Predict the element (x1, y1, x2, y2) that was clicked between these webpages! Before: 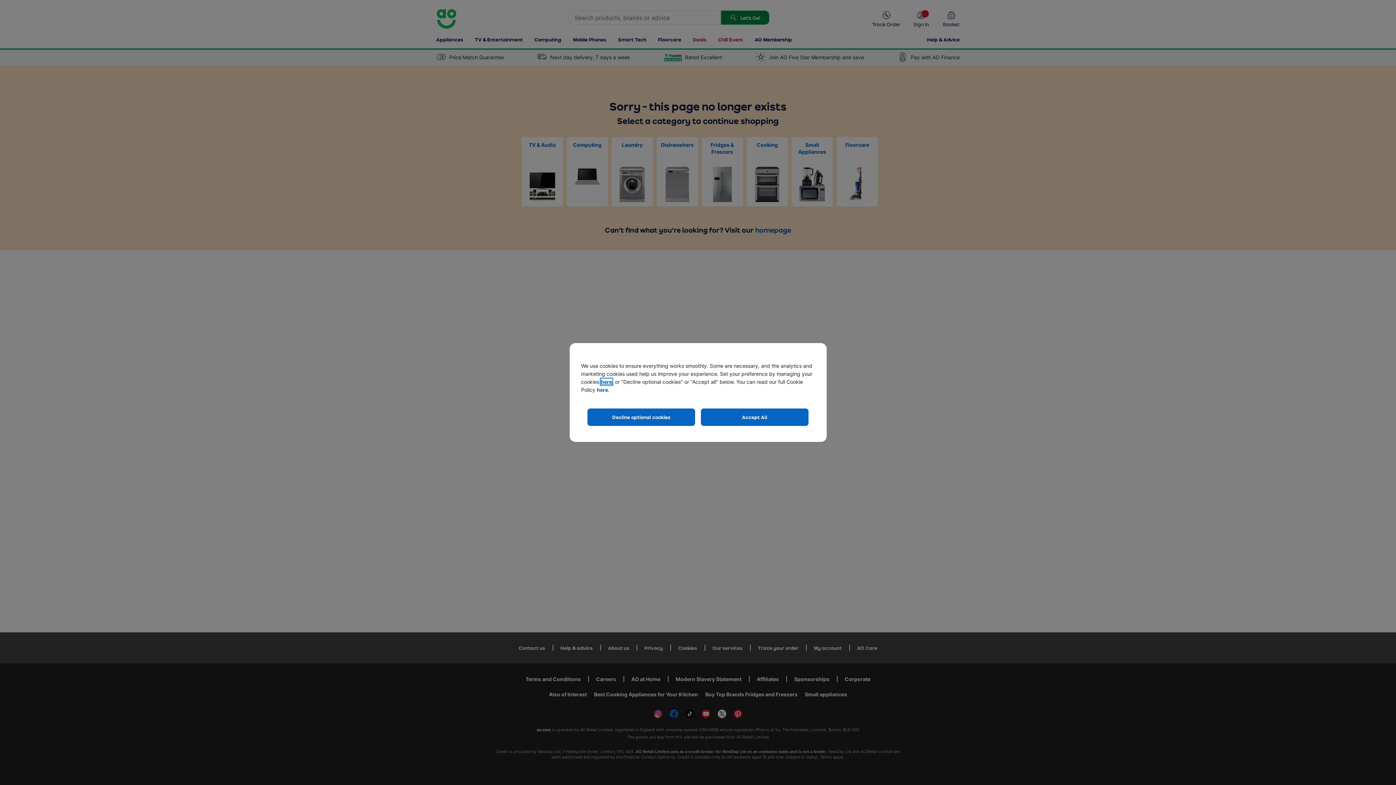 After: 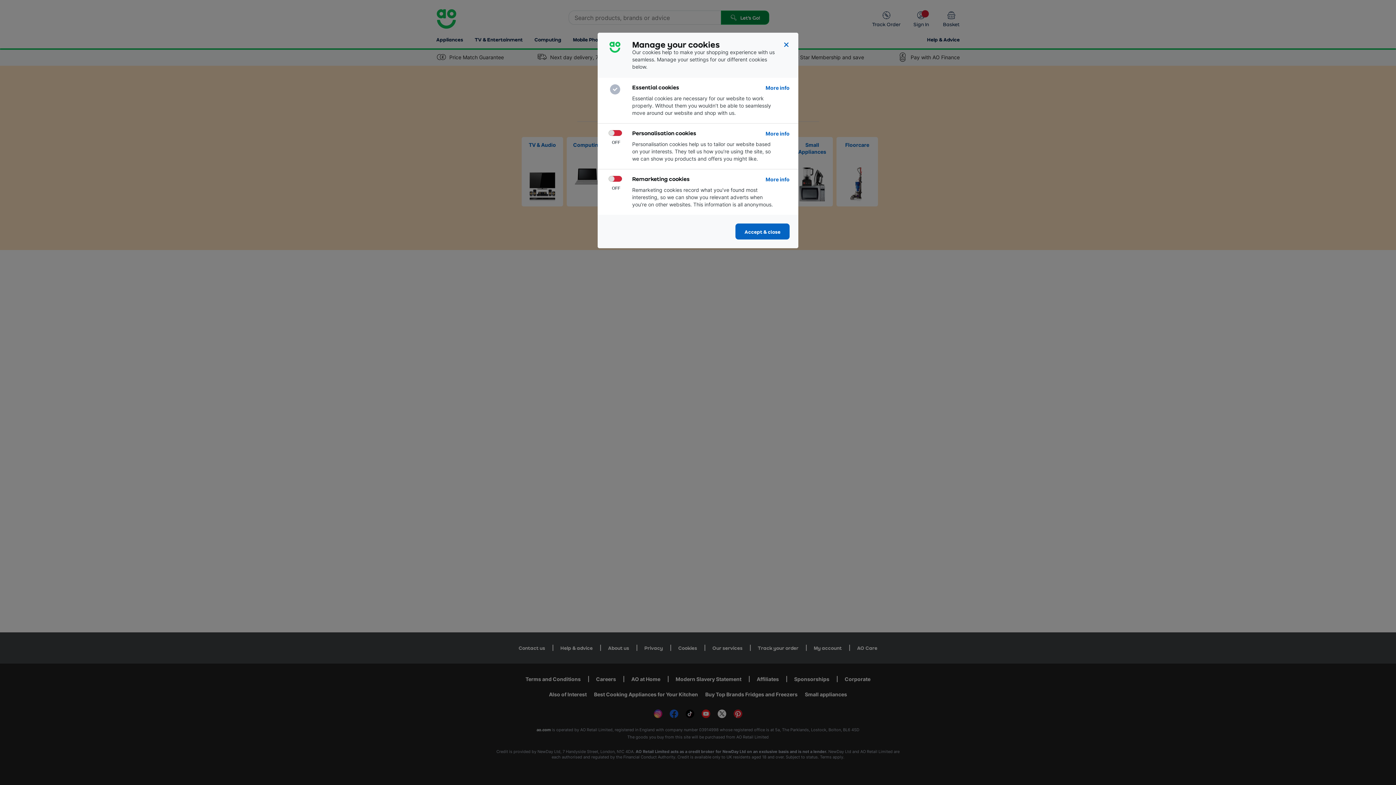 Action: label: here bbox: (600, 378, 612, 385)